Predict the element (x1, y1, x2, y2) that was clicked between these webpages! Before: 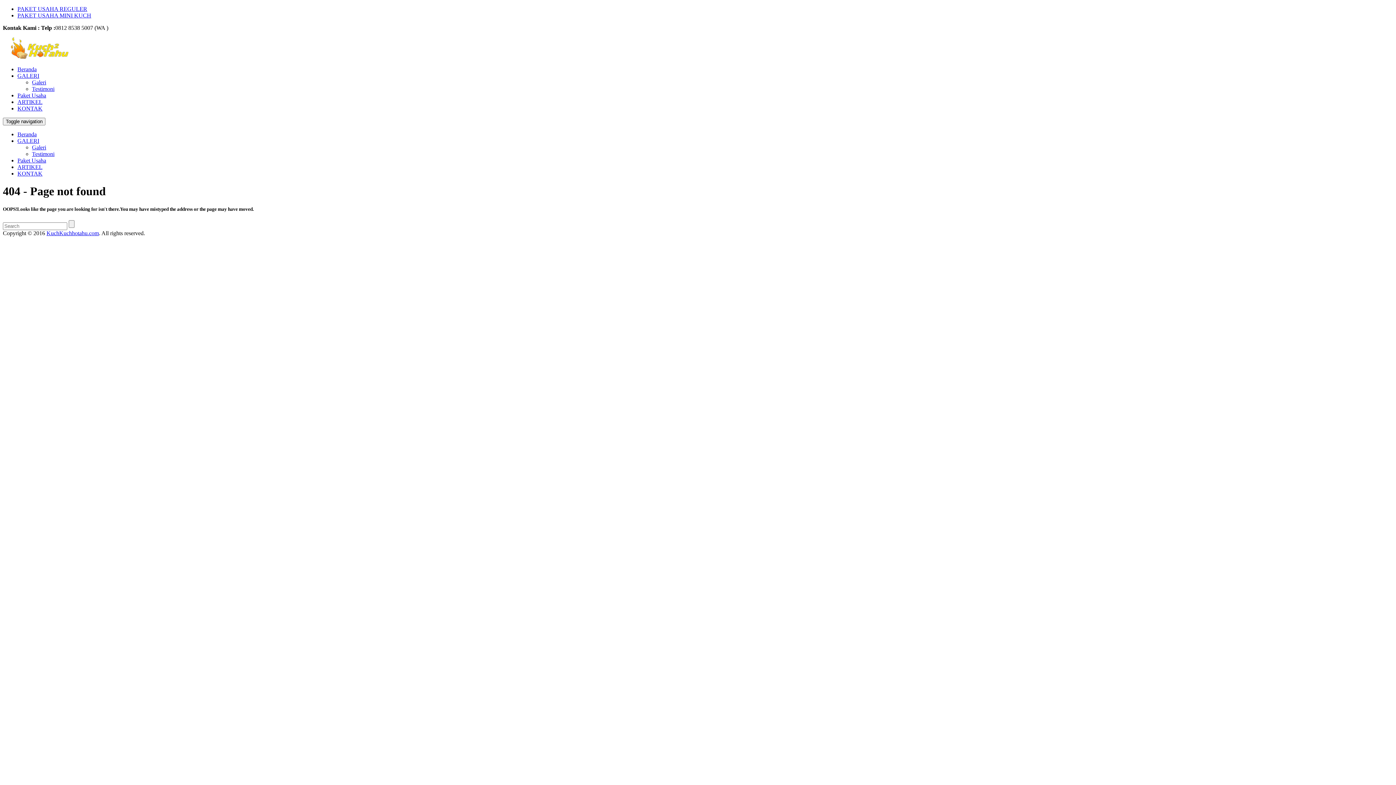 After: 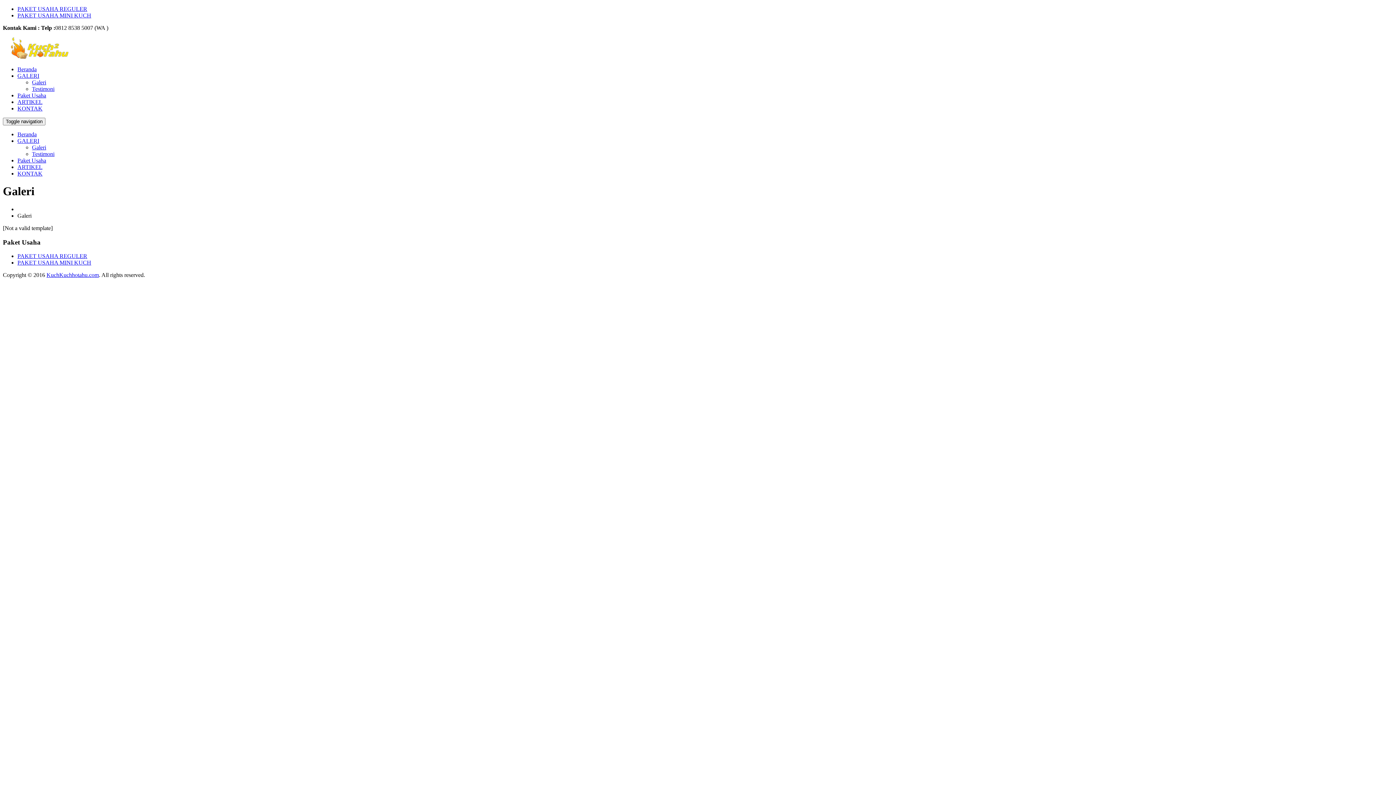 Action: label: Galeri bbox: (32, 79, 46, 85)